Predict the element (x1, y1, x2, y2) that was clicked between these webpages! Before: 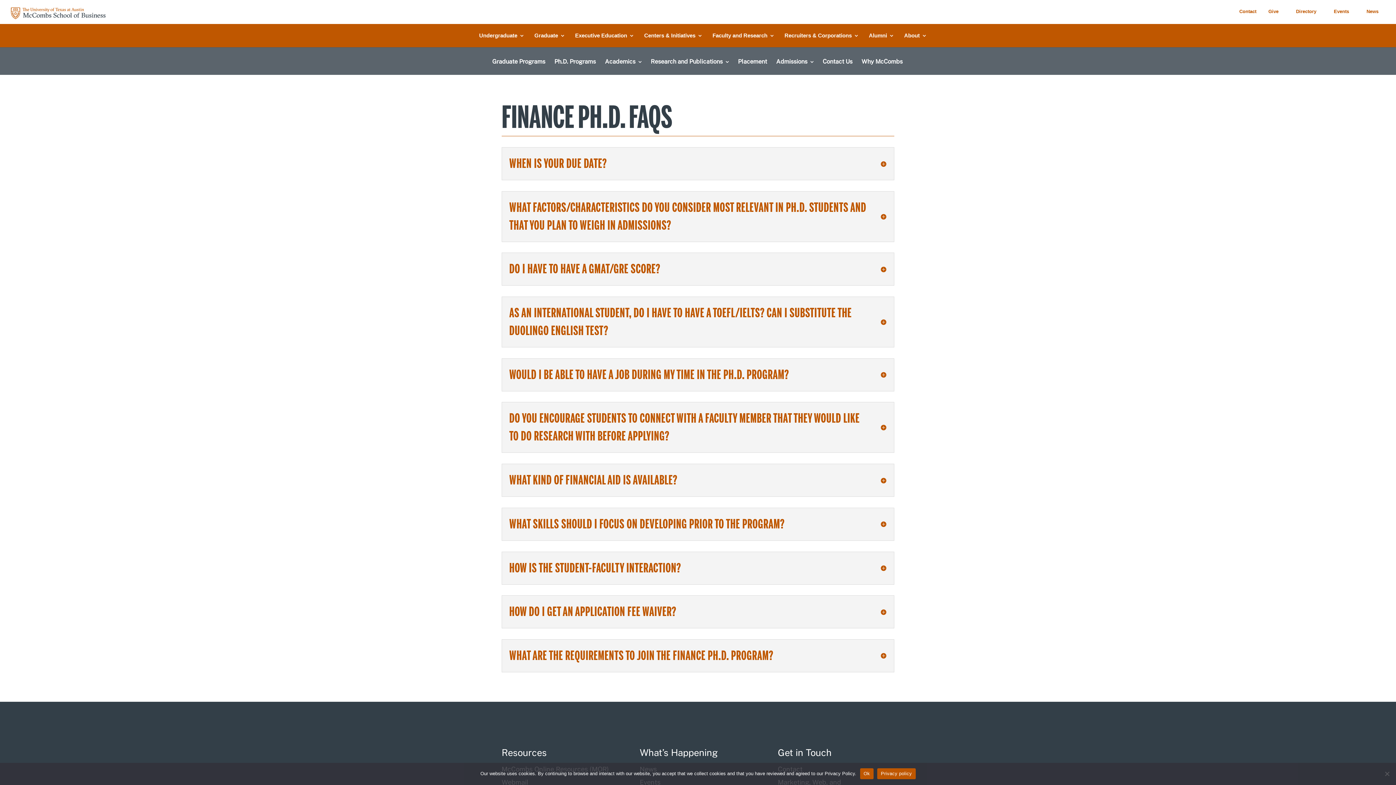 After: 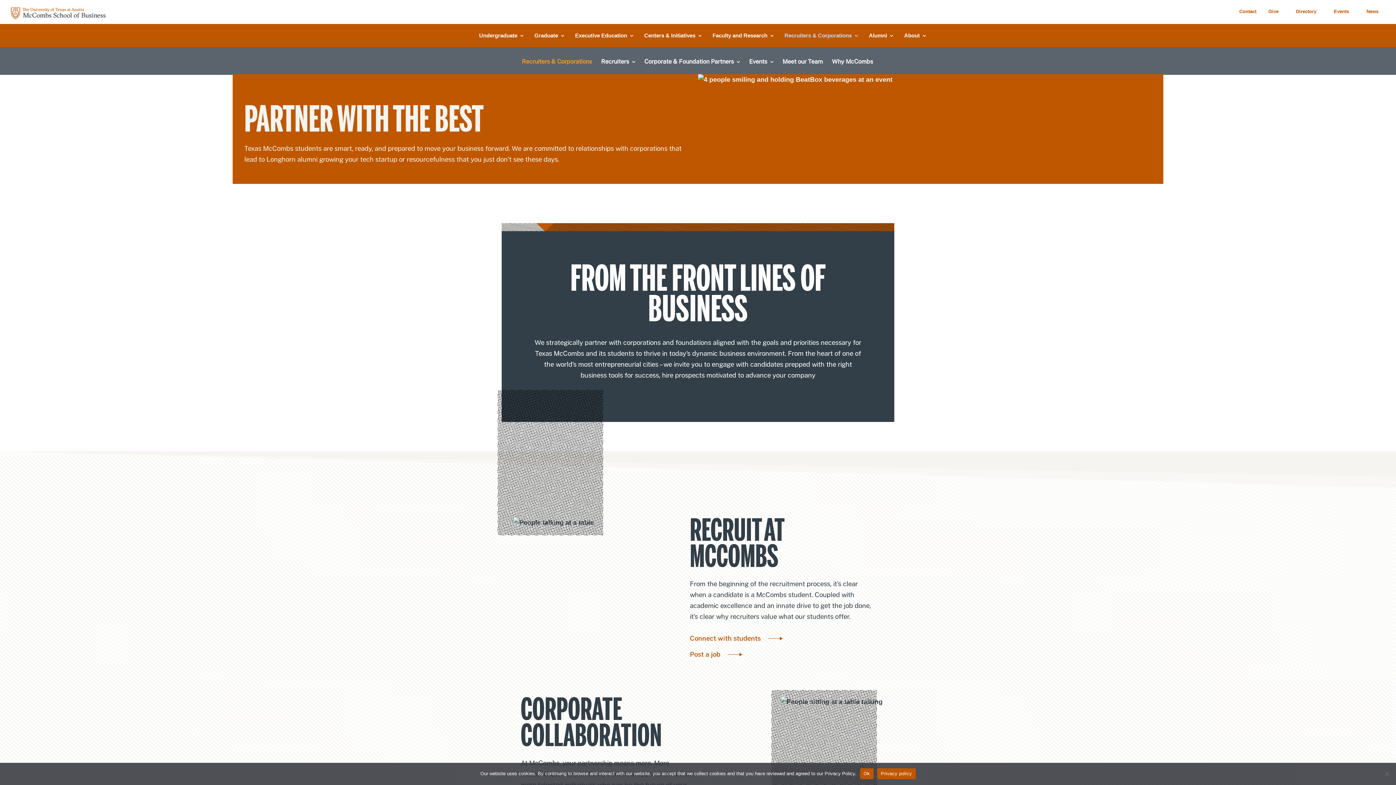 Action: bbox: (784, 33, 859, 47) label: Recruiters & Corporations